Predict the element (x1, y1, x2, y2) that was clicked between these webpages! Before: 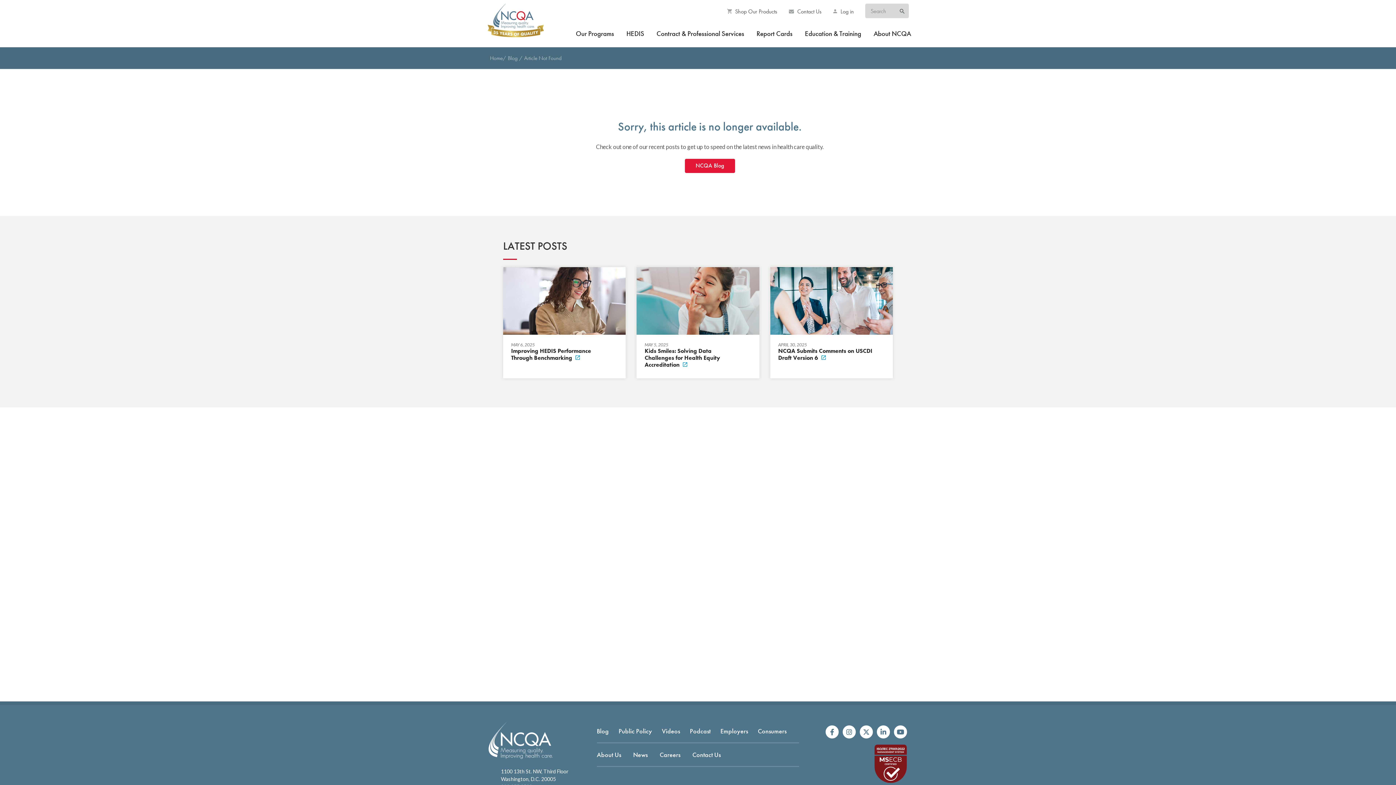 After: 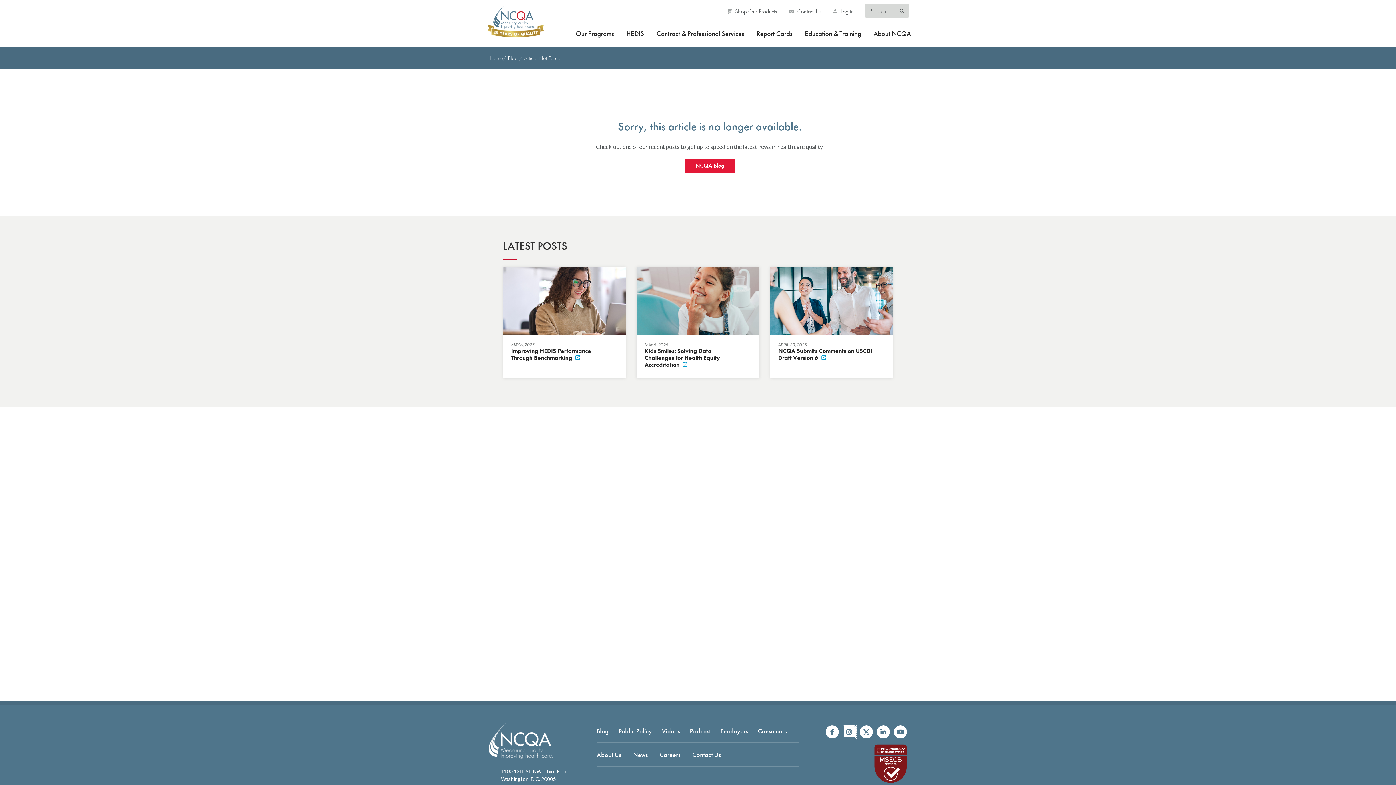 Action: bbox: (842, 725, 855, 738) label: Follow us on Instagram